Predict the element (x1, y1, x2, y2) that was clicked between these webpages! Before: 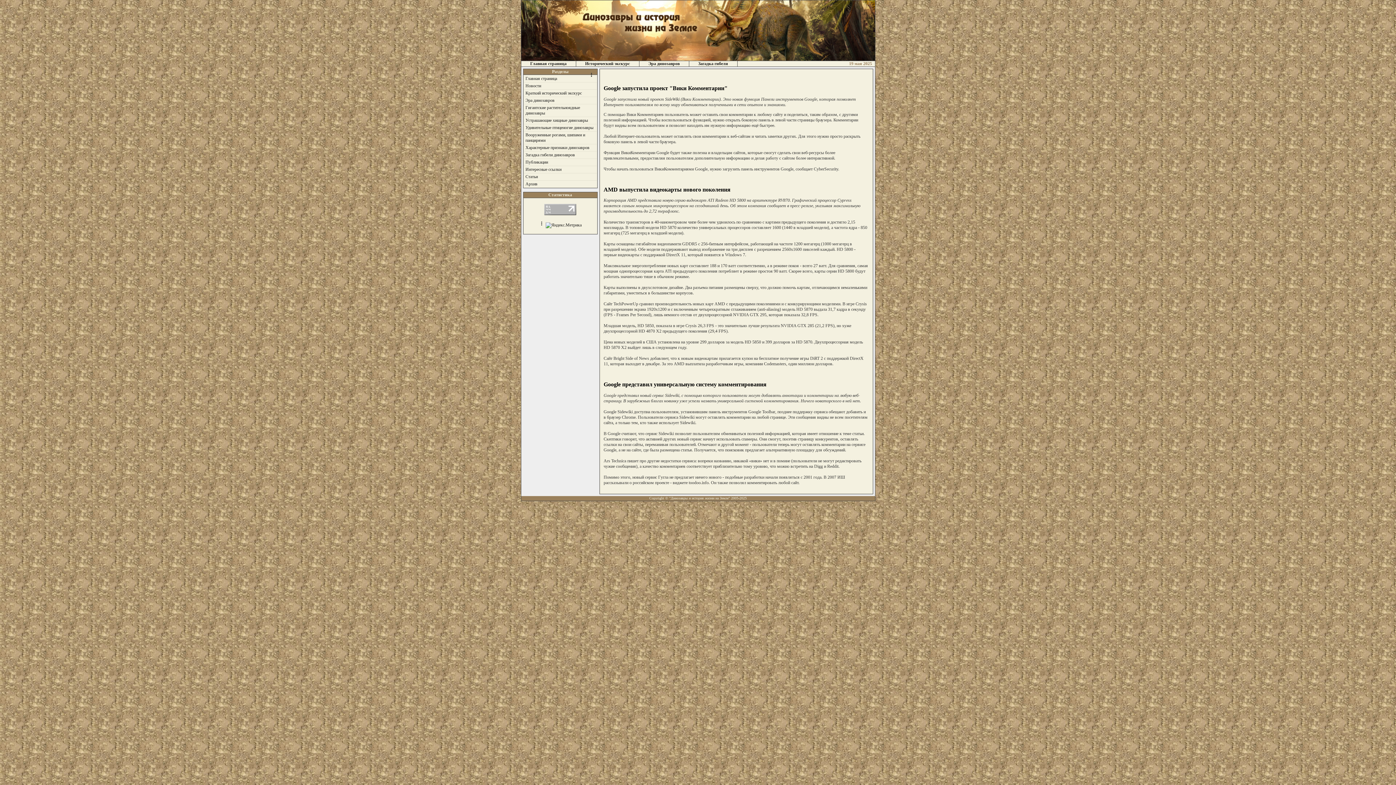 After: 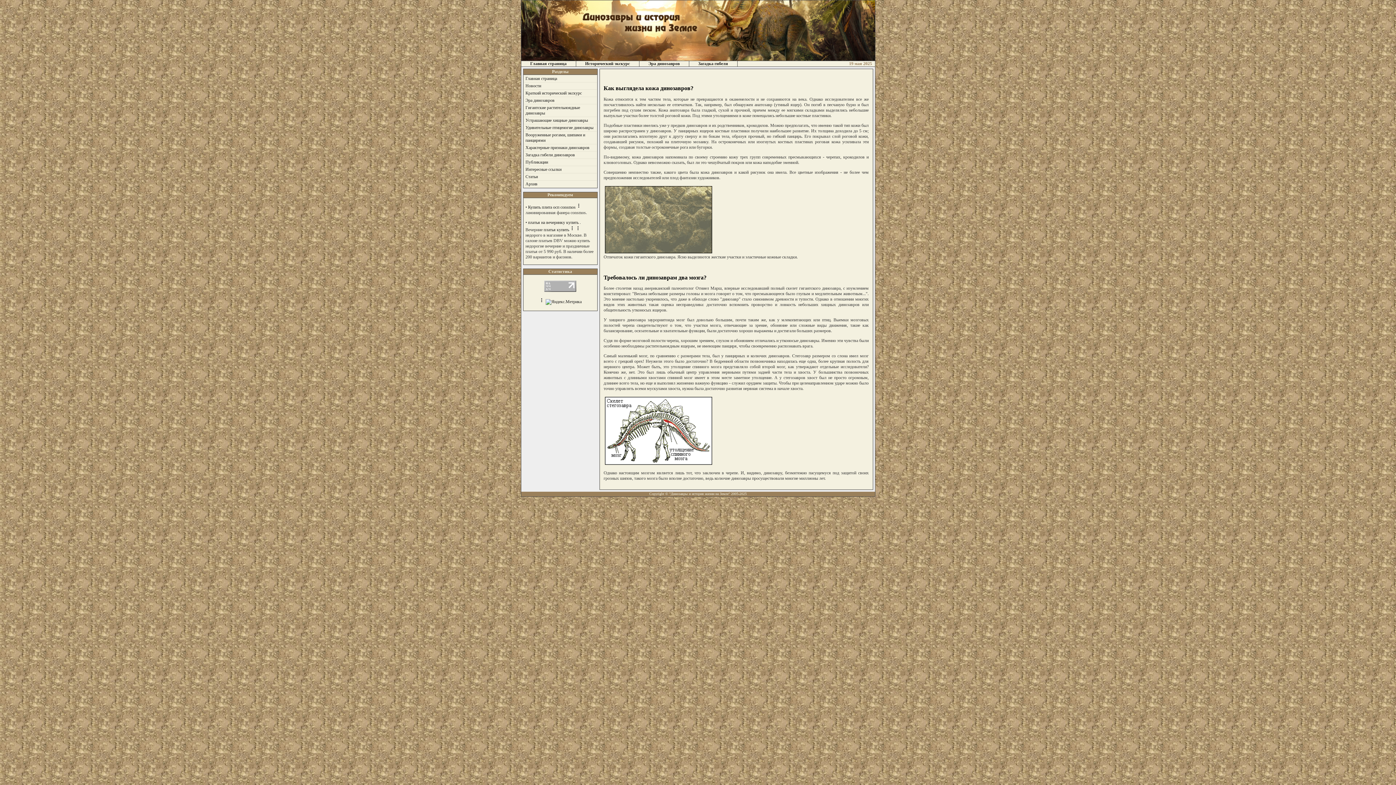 Action: bbox: (525, 145, 589, 150) label: Характерные признаки динозавров